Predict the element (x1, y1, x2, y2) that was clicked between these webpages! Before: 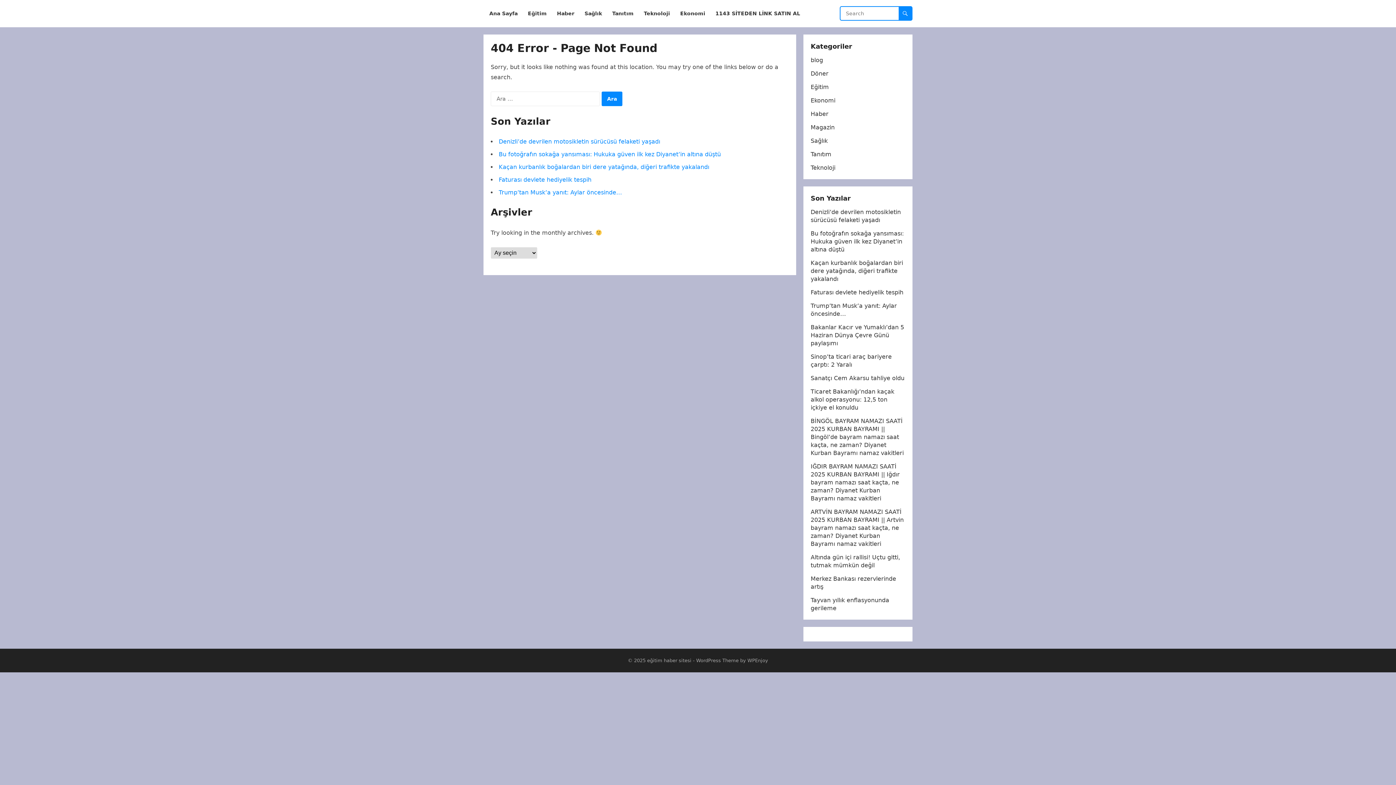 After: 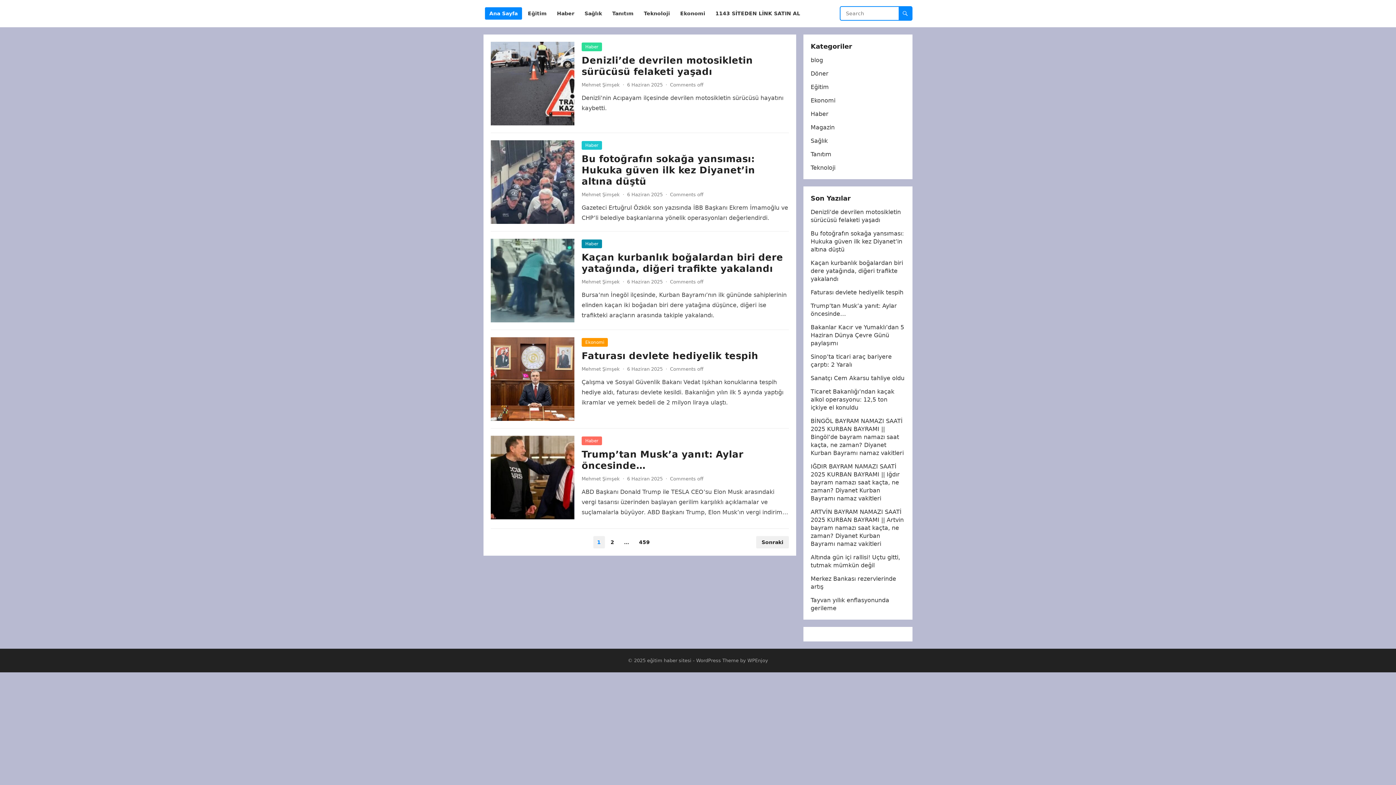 Action: bbox: (485, 0, 522, 27) label: Ana Sayfa